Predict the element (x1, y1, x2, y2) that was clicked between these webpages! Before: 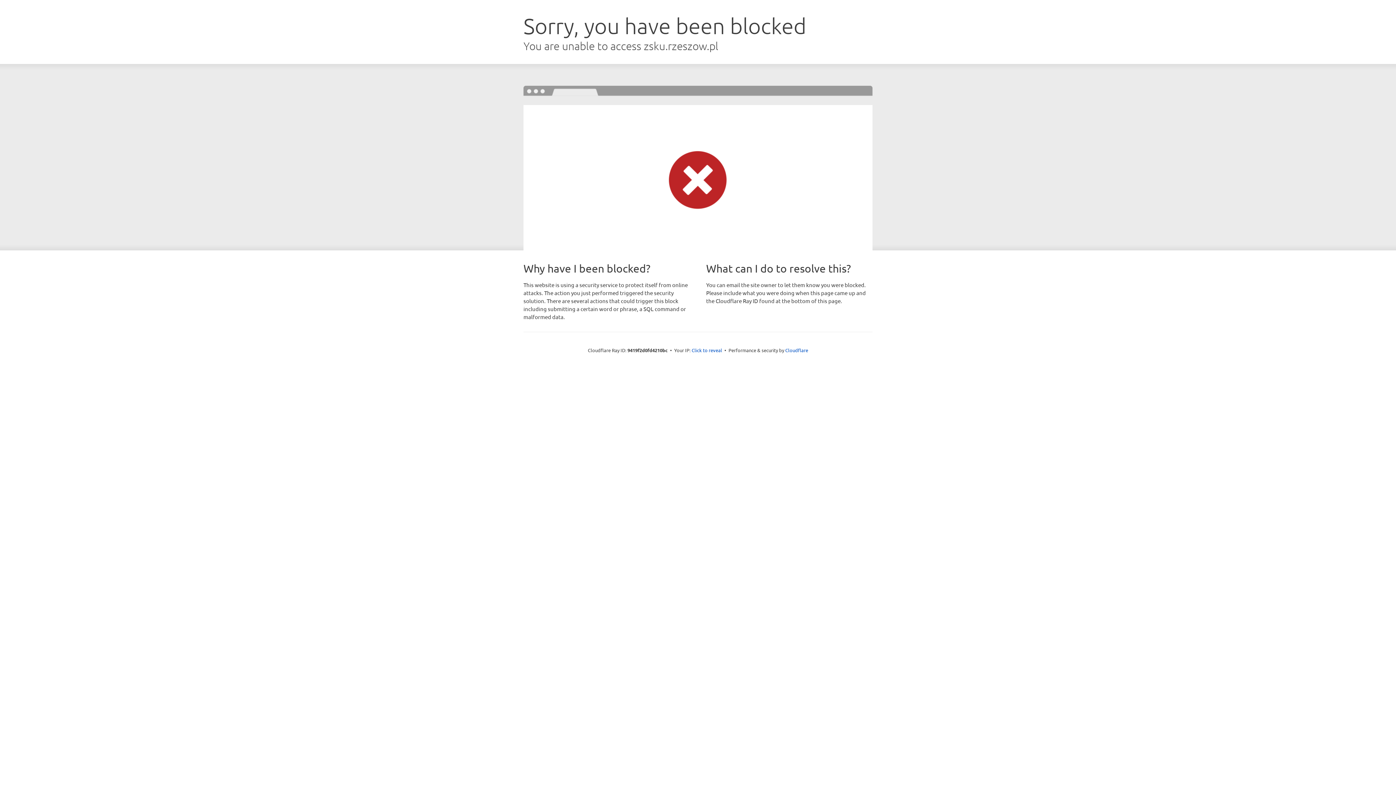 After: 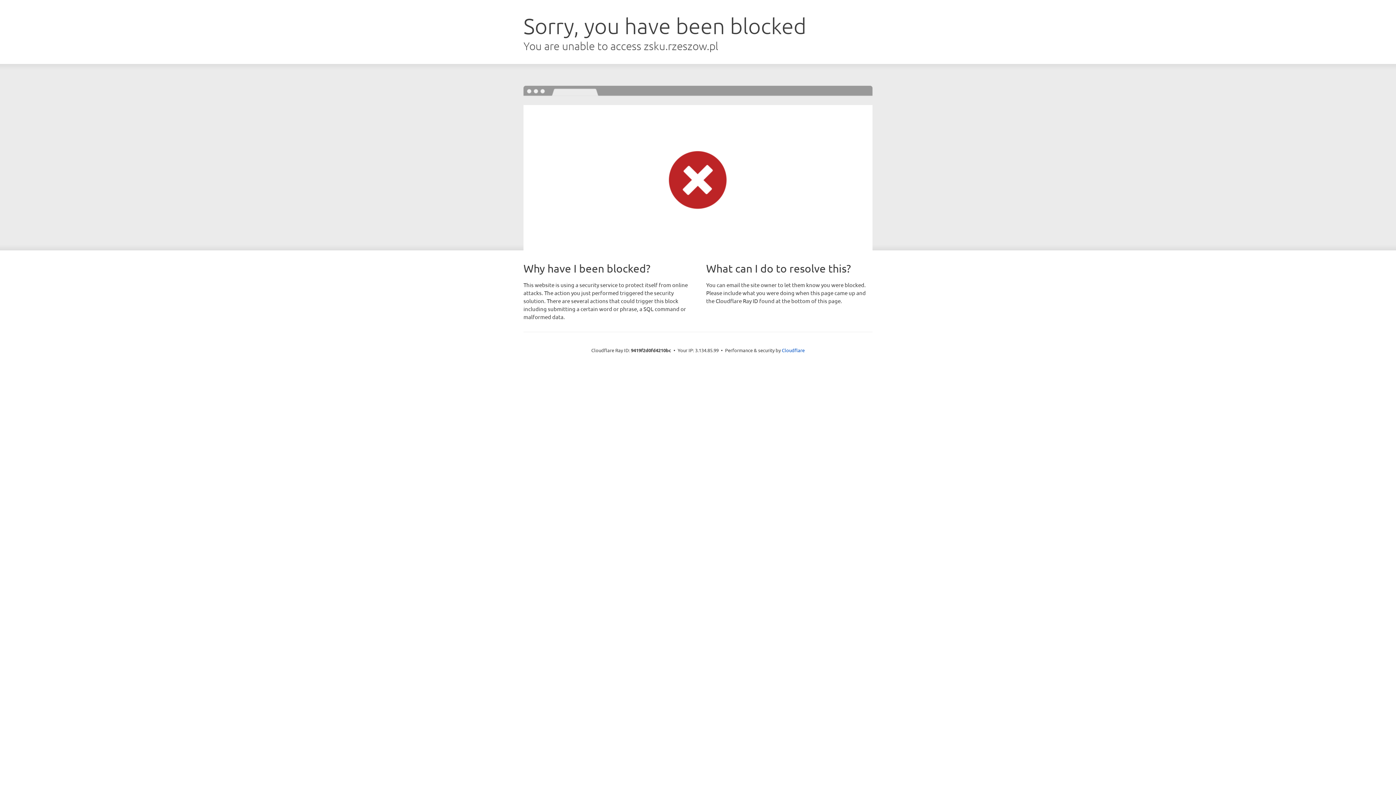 Action: bbox: (691, 346, 722, 353) label: Click to reveal